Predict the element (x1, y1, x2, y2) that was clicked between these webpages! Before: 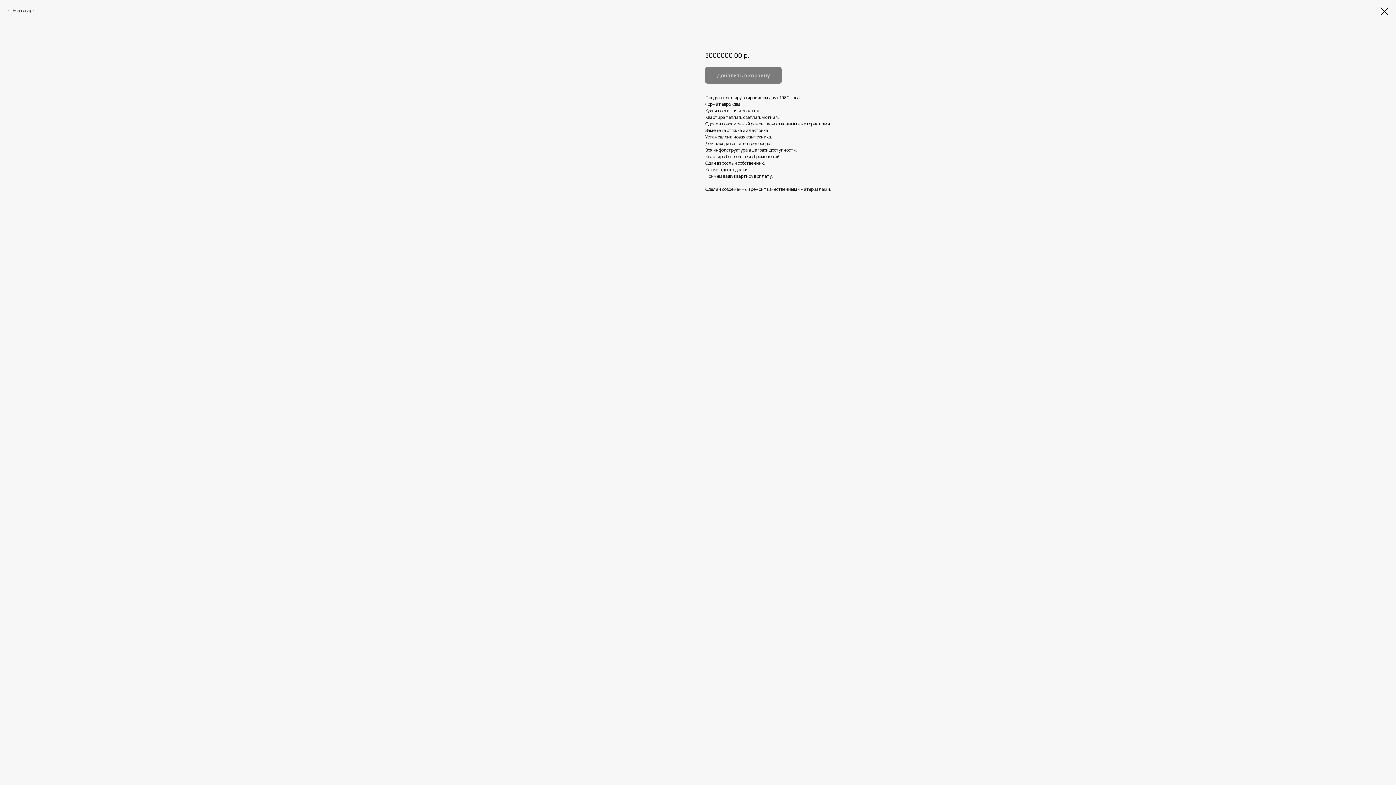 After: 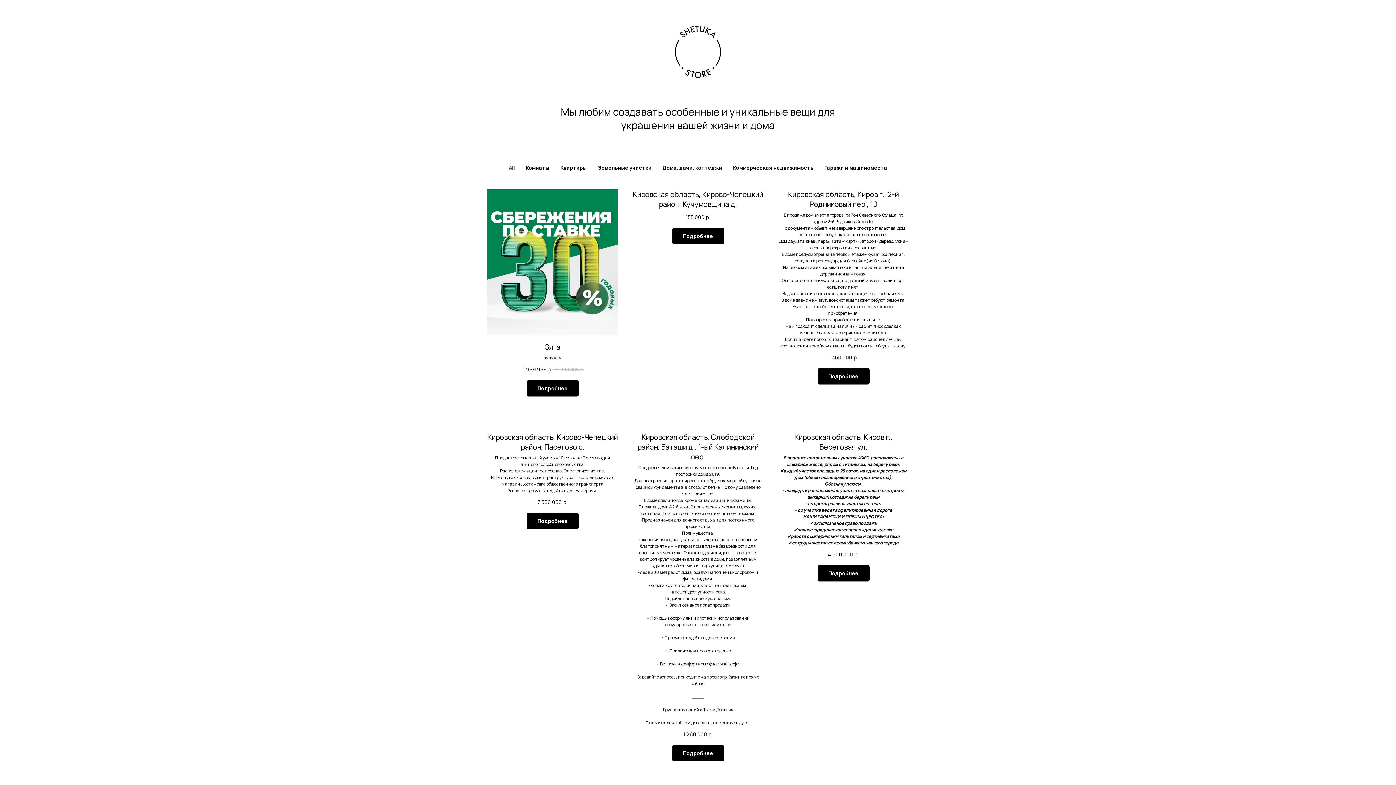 Action: bbox: (7, 7, 35, 13) label: Все товары